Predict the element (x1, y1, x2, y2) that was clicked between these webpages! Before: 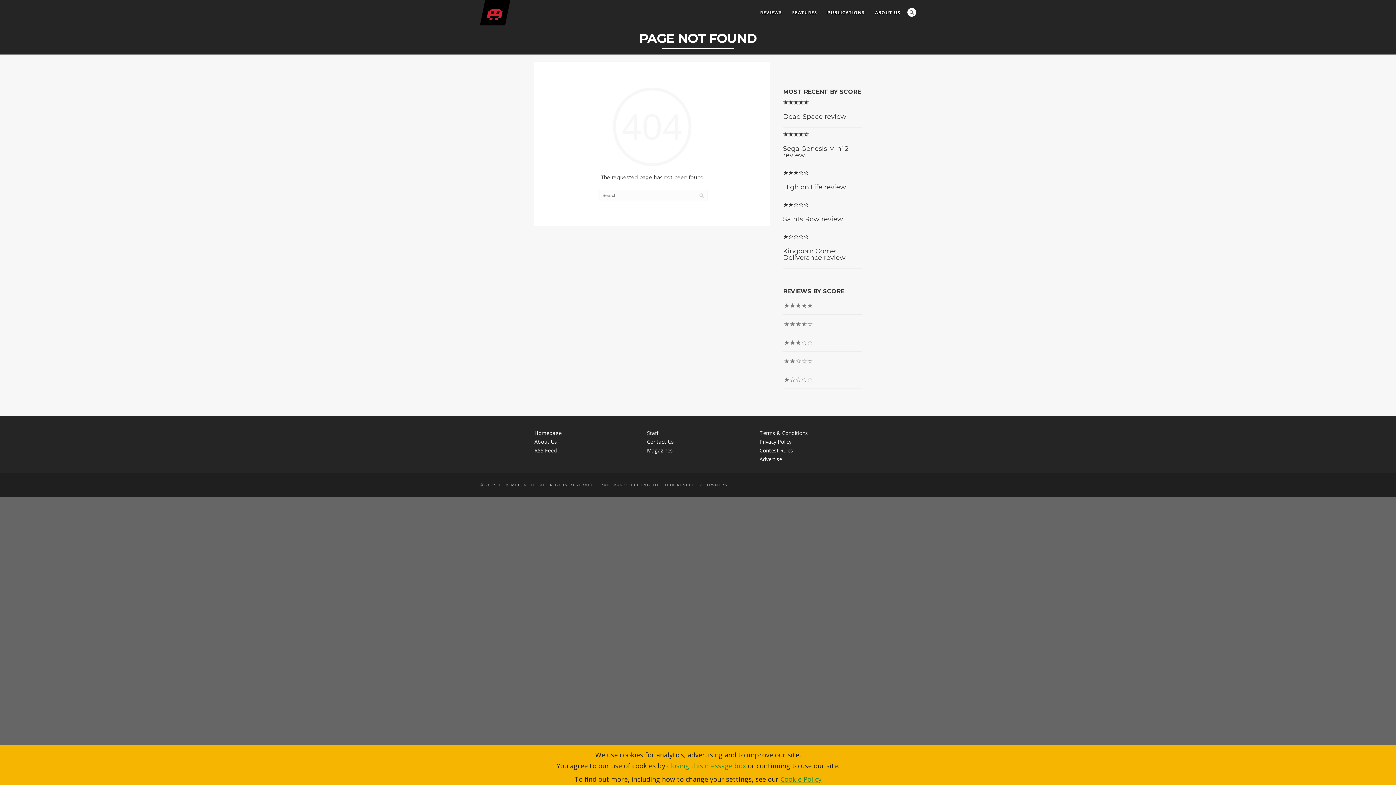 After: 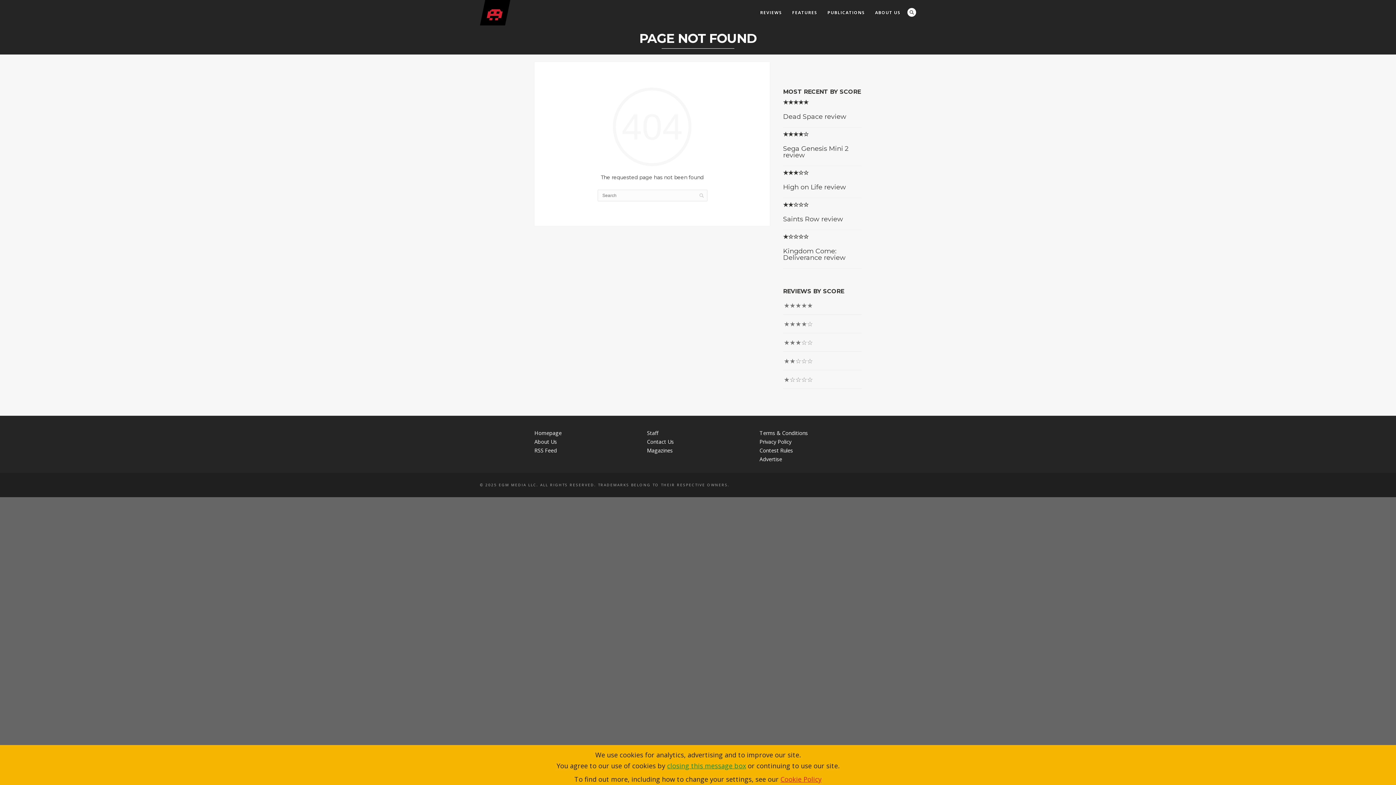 Action: label: Cookie Policy bbox: (780, 775, 821, 784)